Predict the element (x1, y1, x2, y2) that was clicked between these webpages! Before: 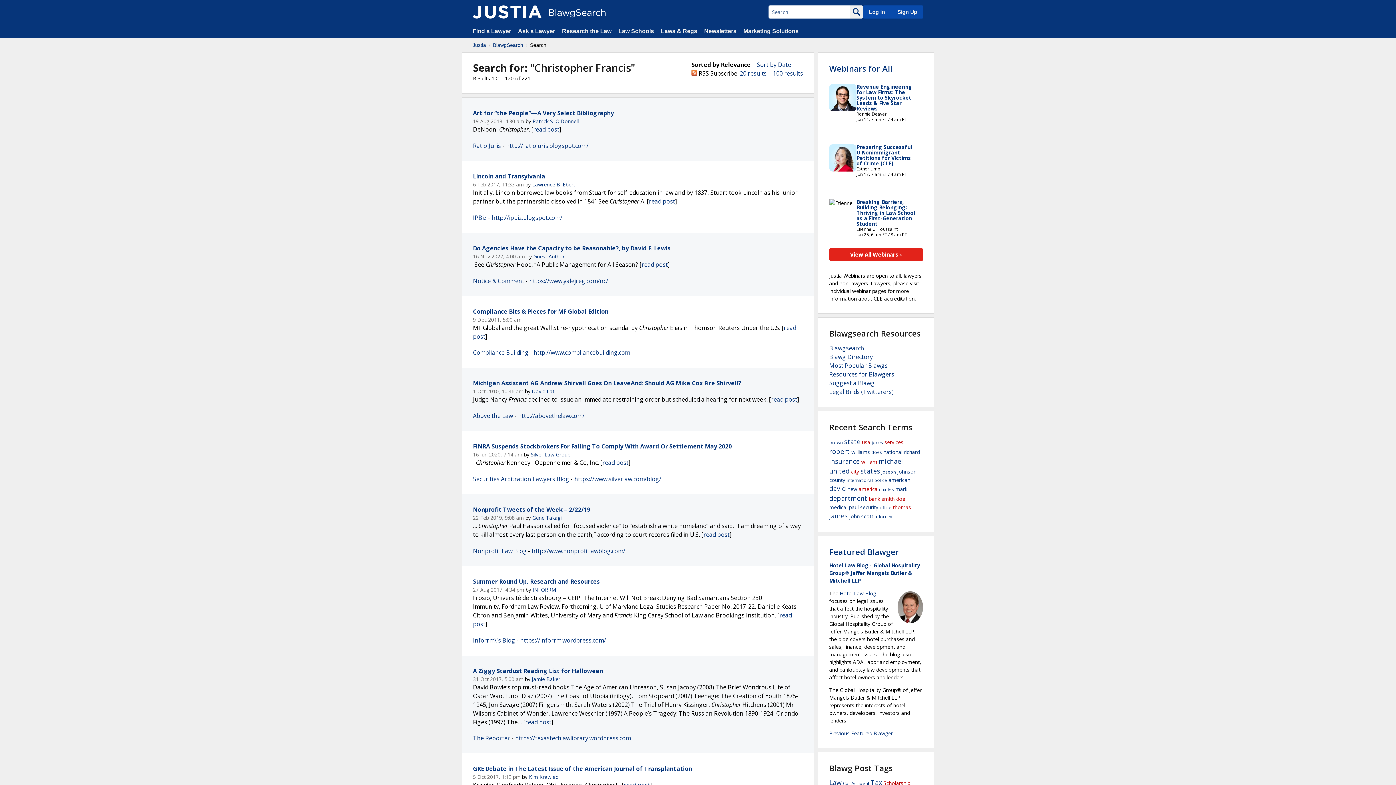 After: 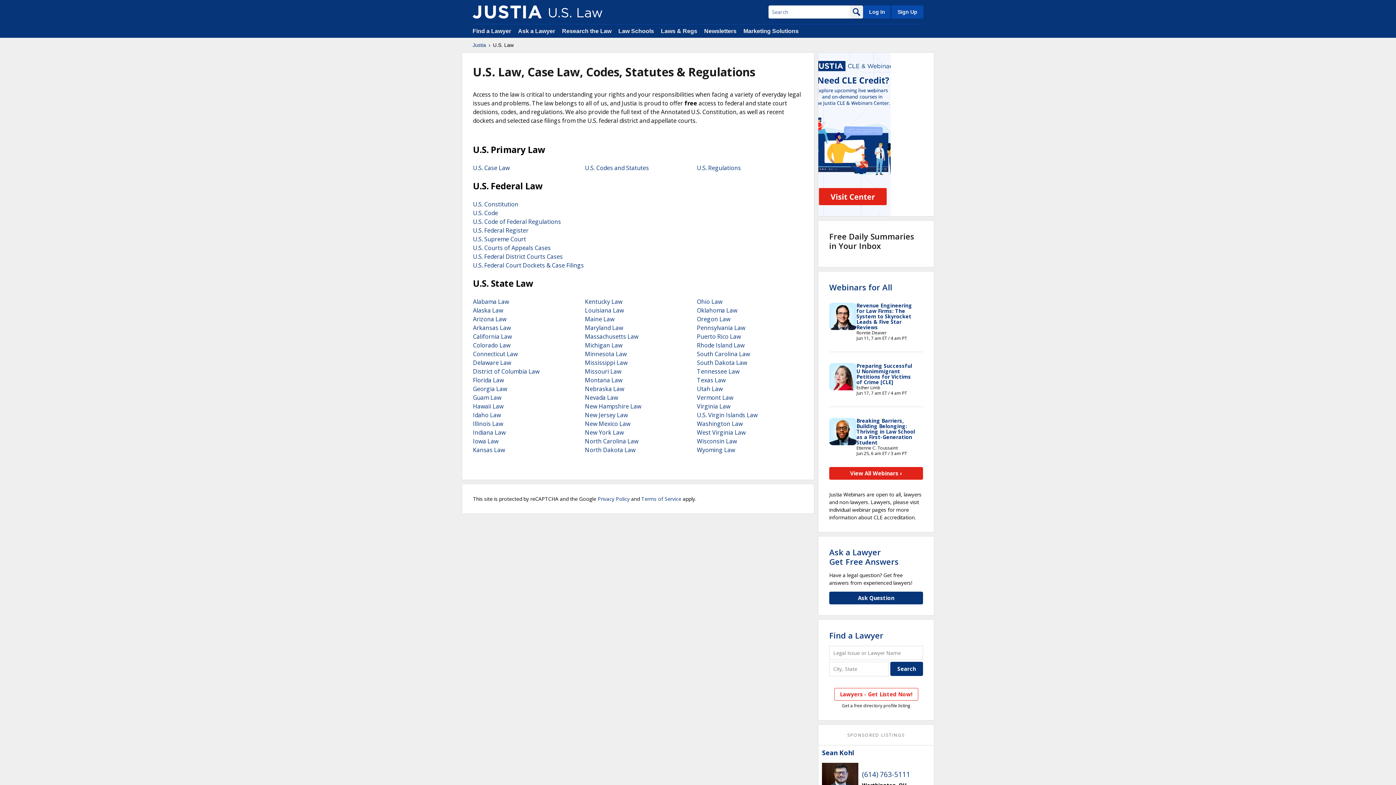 Action: label: Laws & Regs bbox: (661, 28, 697, 34)